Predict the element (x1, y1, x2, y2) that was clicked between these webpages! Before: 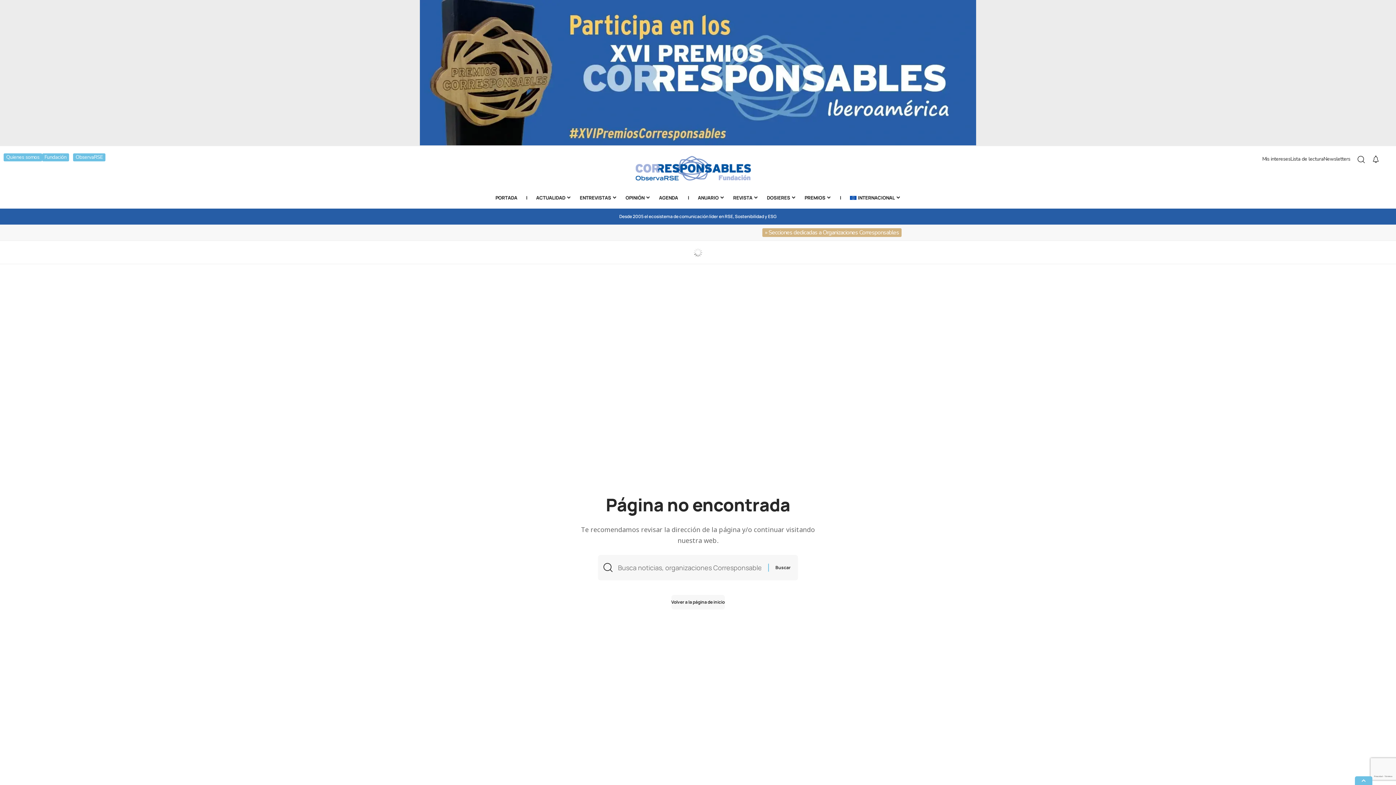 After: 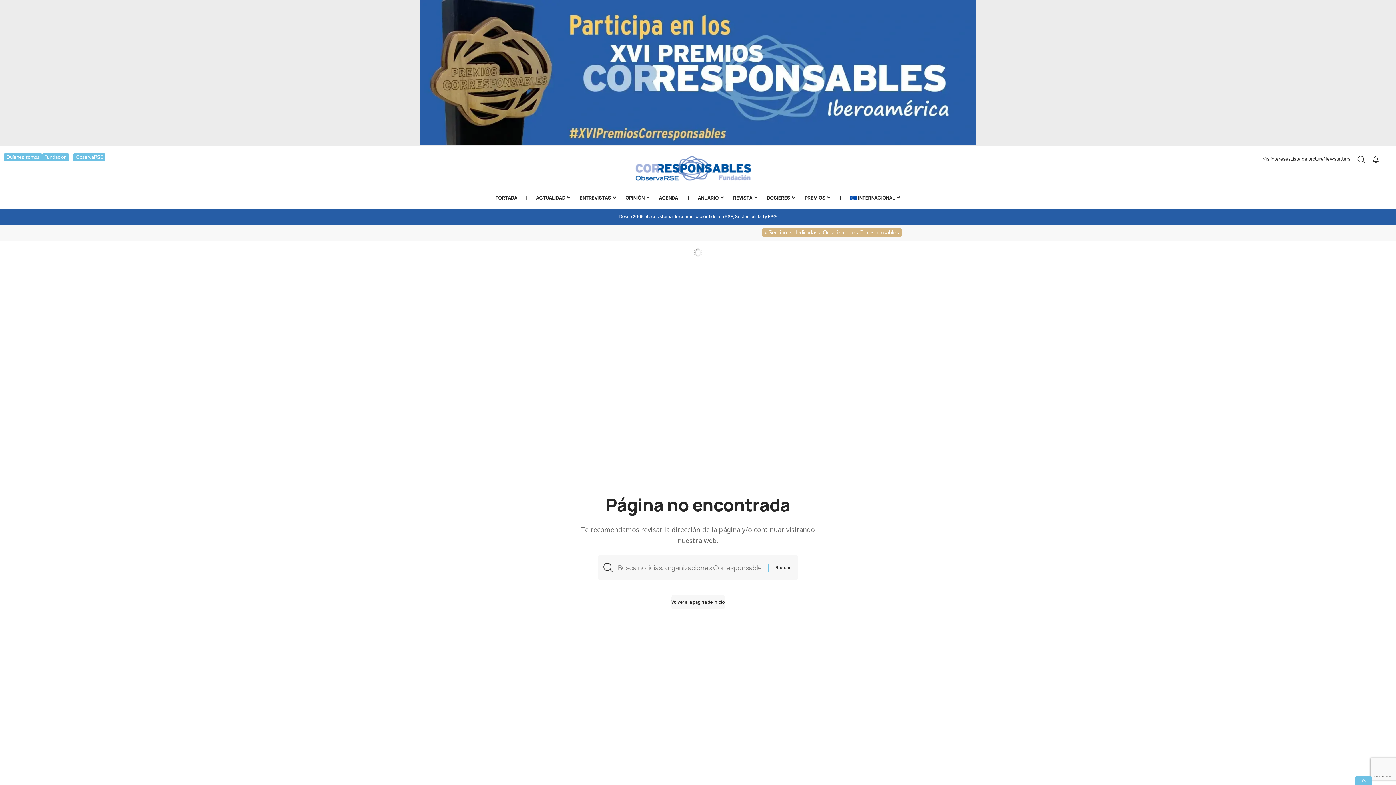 Action: label: search bbox: (1357, 153, 1365, 165)